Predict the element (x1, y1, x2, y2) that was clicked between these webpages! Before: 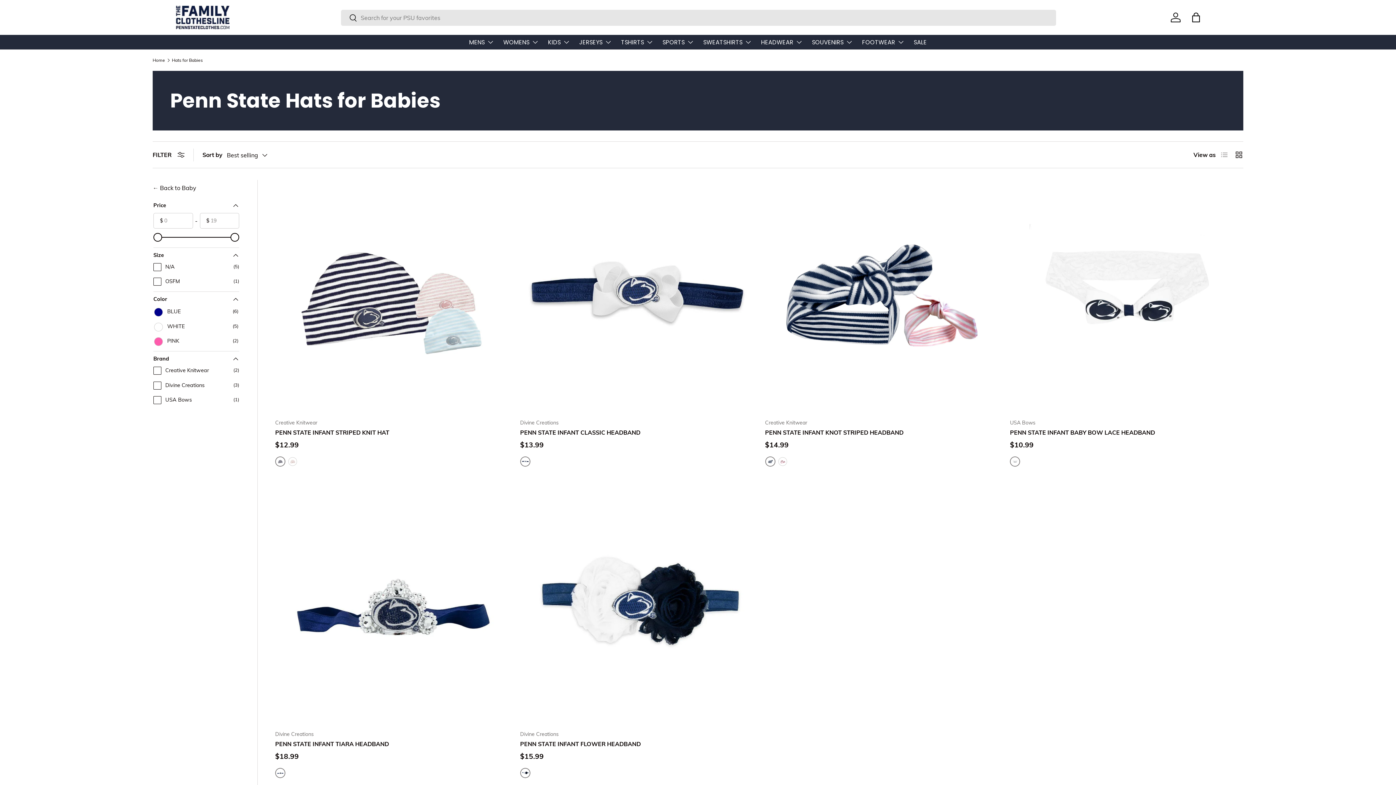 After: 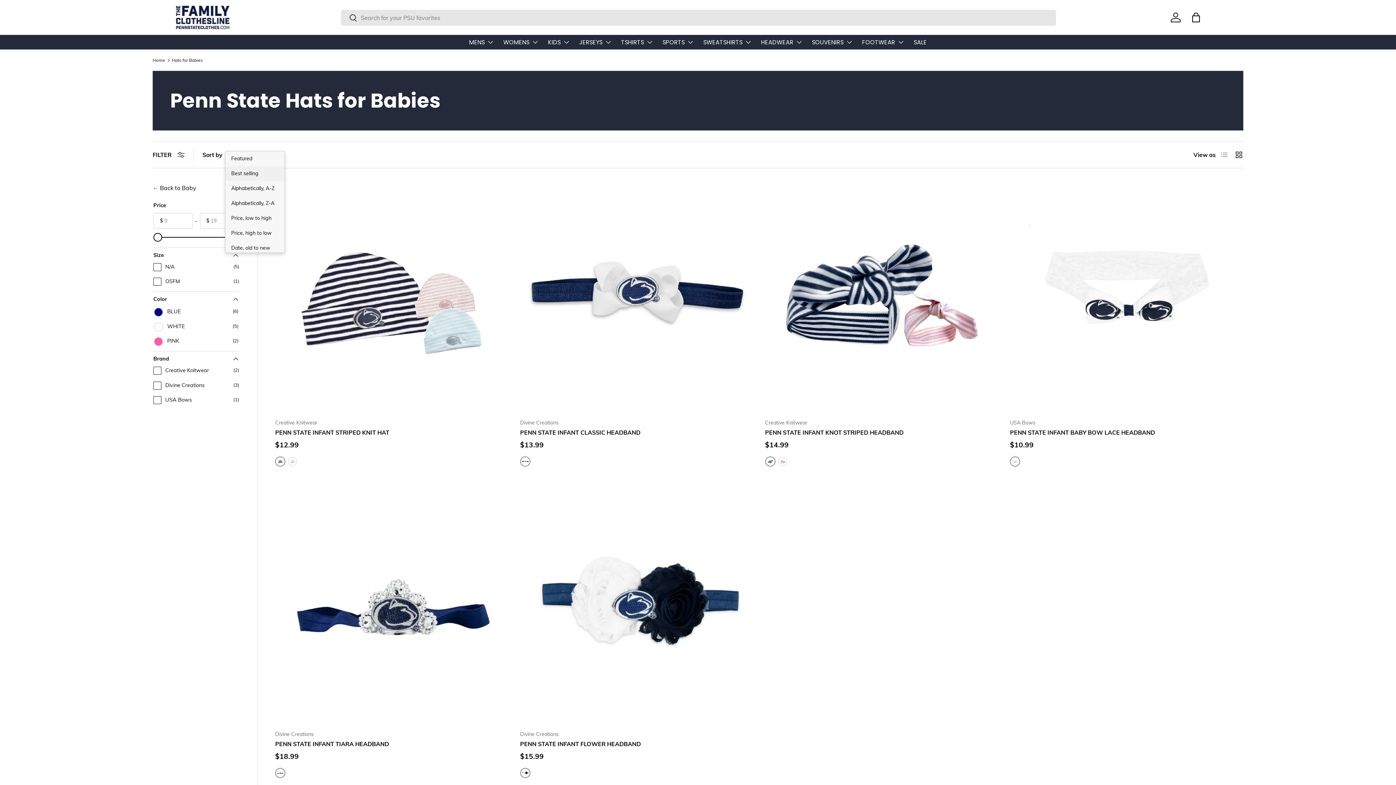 Action: bbox: (226, 148, 282, 161) label: Best selling